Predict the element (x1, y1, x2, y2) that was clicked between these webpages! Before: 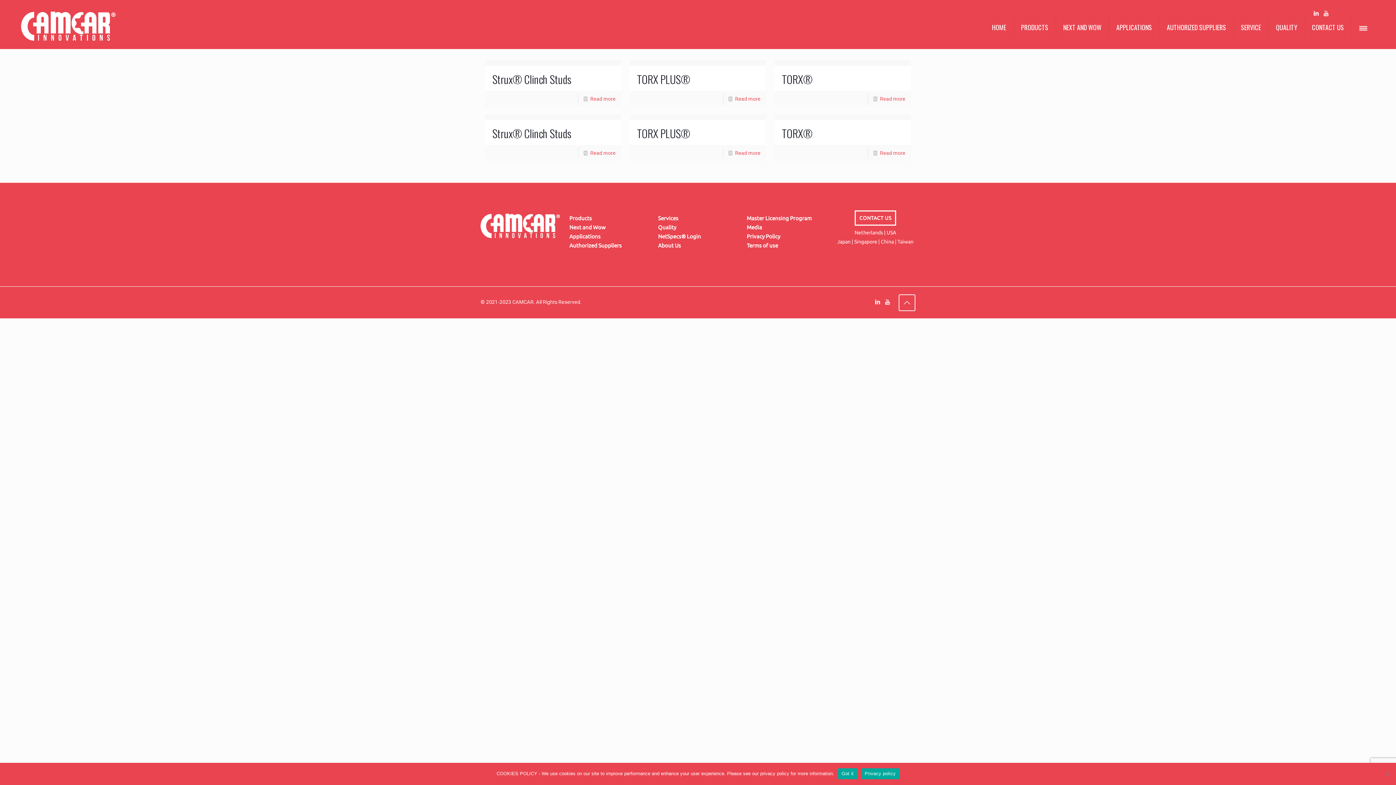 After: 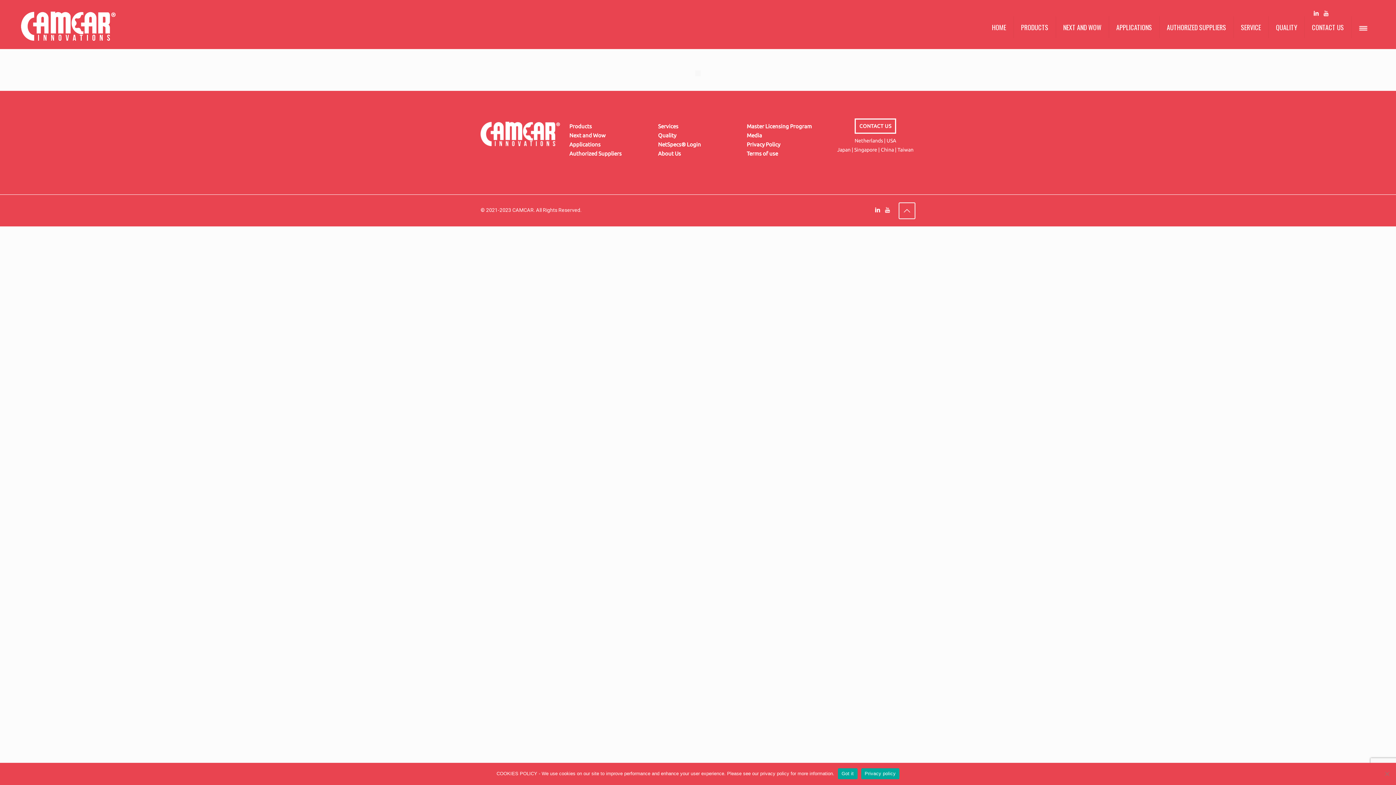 Action: bbox: (590, 96, 615, 101) label: Read more